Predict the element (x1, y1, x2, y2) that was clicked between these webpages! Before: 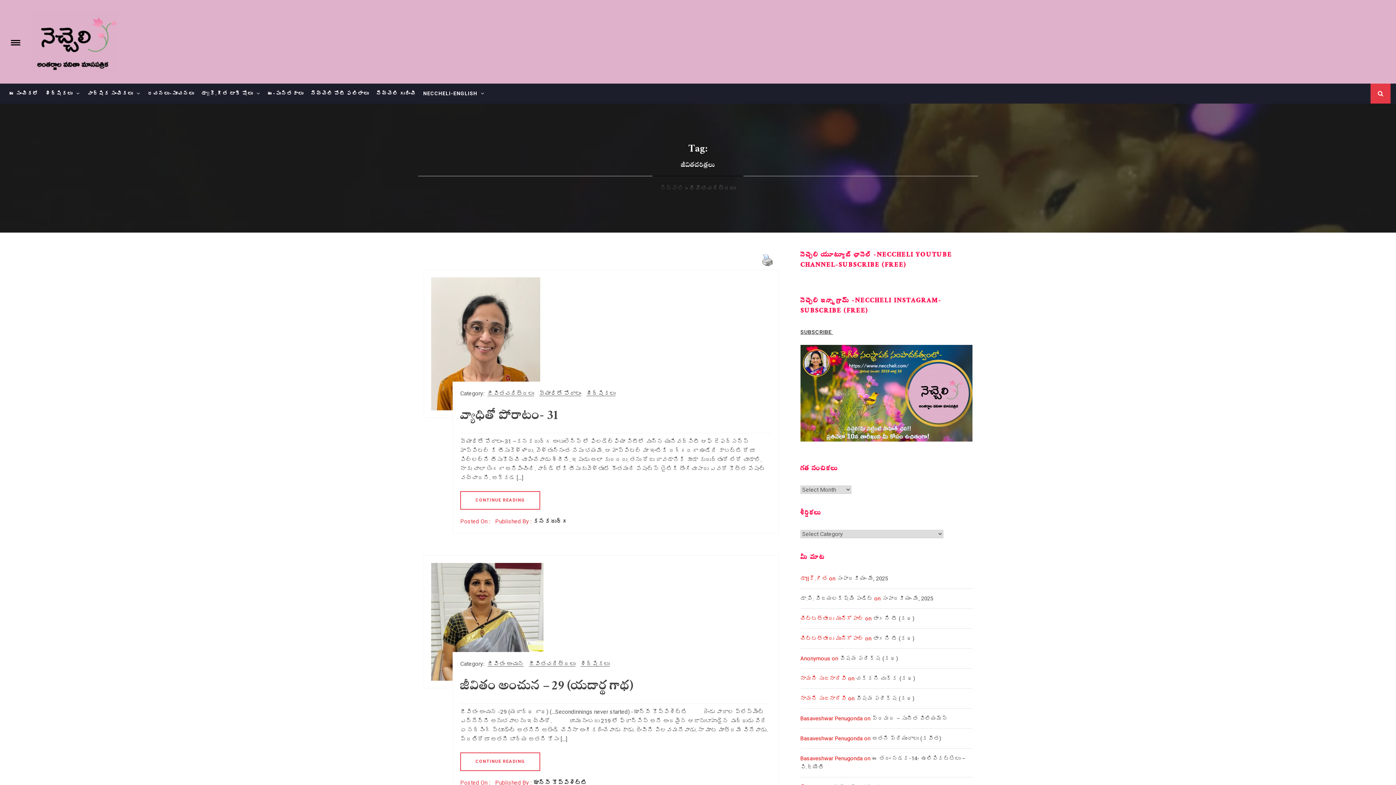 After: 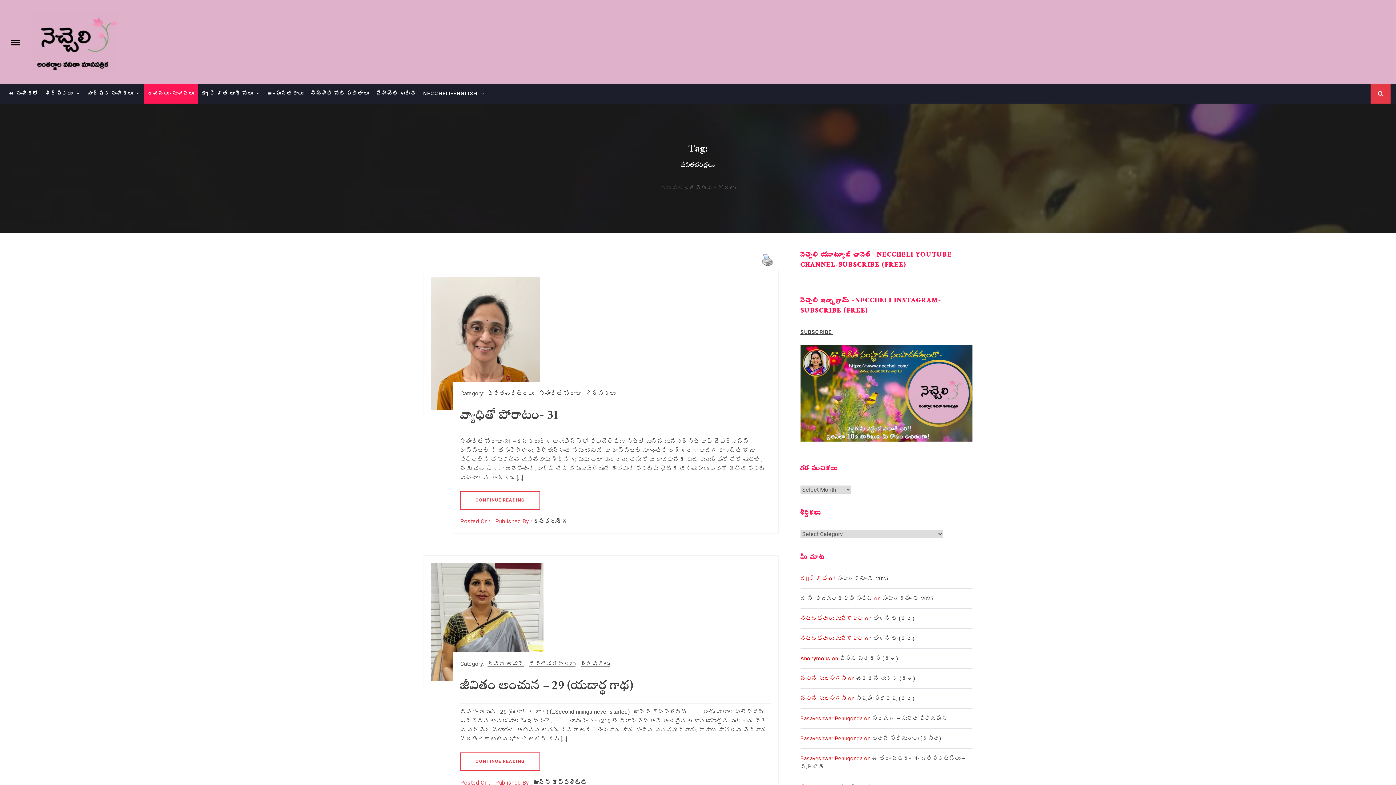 Action: label: రచనలు-సూచనలు bbox: (144, 83, 197, 103)